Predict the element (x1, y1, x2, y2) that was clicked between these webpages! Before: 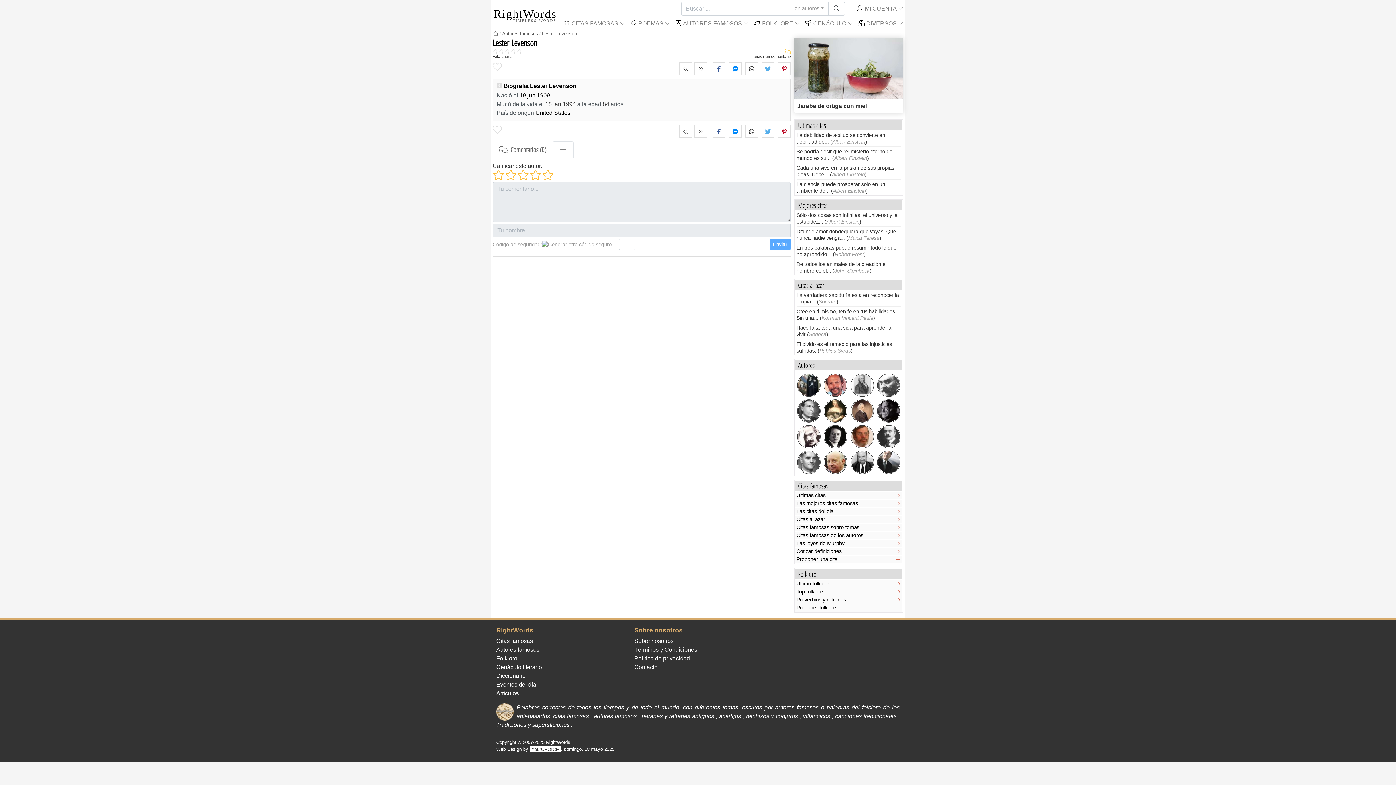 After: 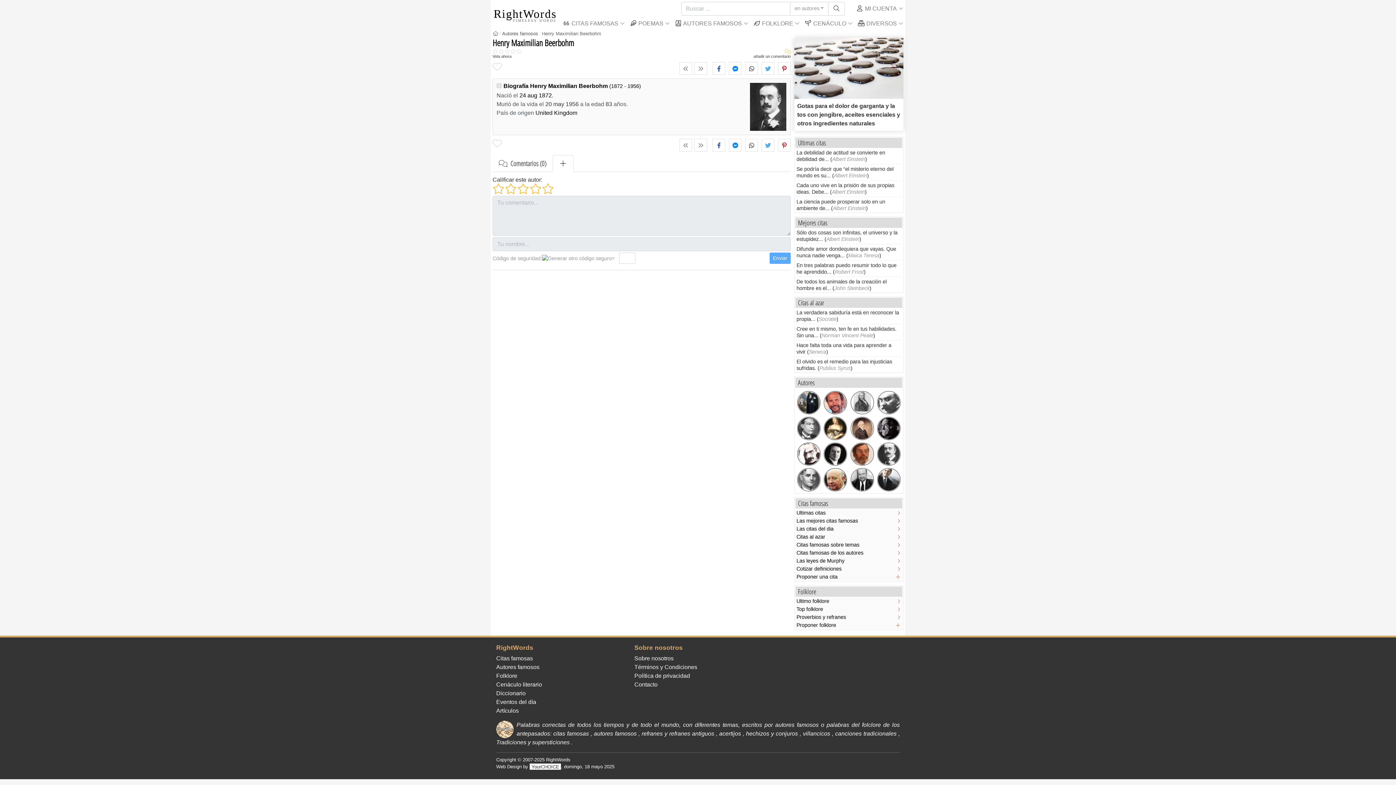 Action: bbox: (876, 424, 901, 449)